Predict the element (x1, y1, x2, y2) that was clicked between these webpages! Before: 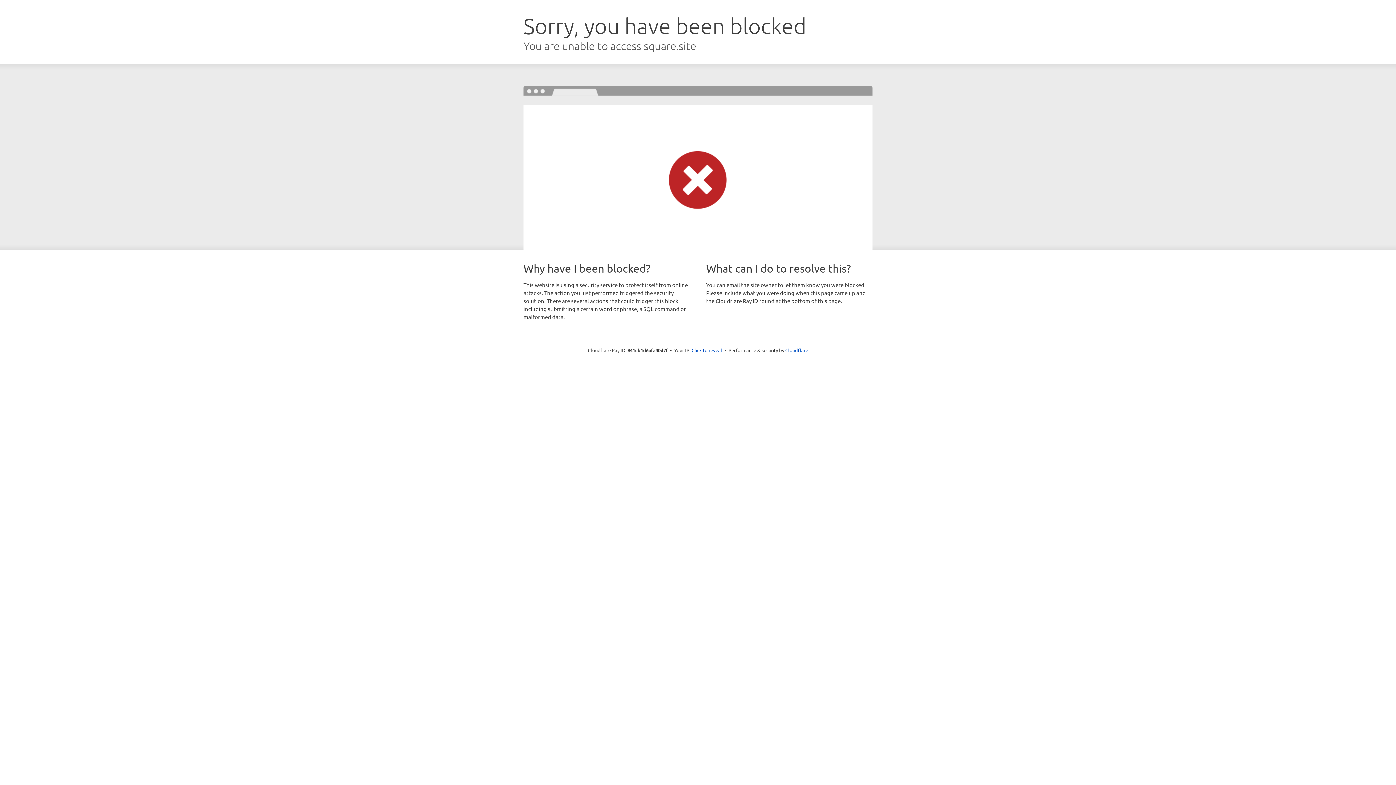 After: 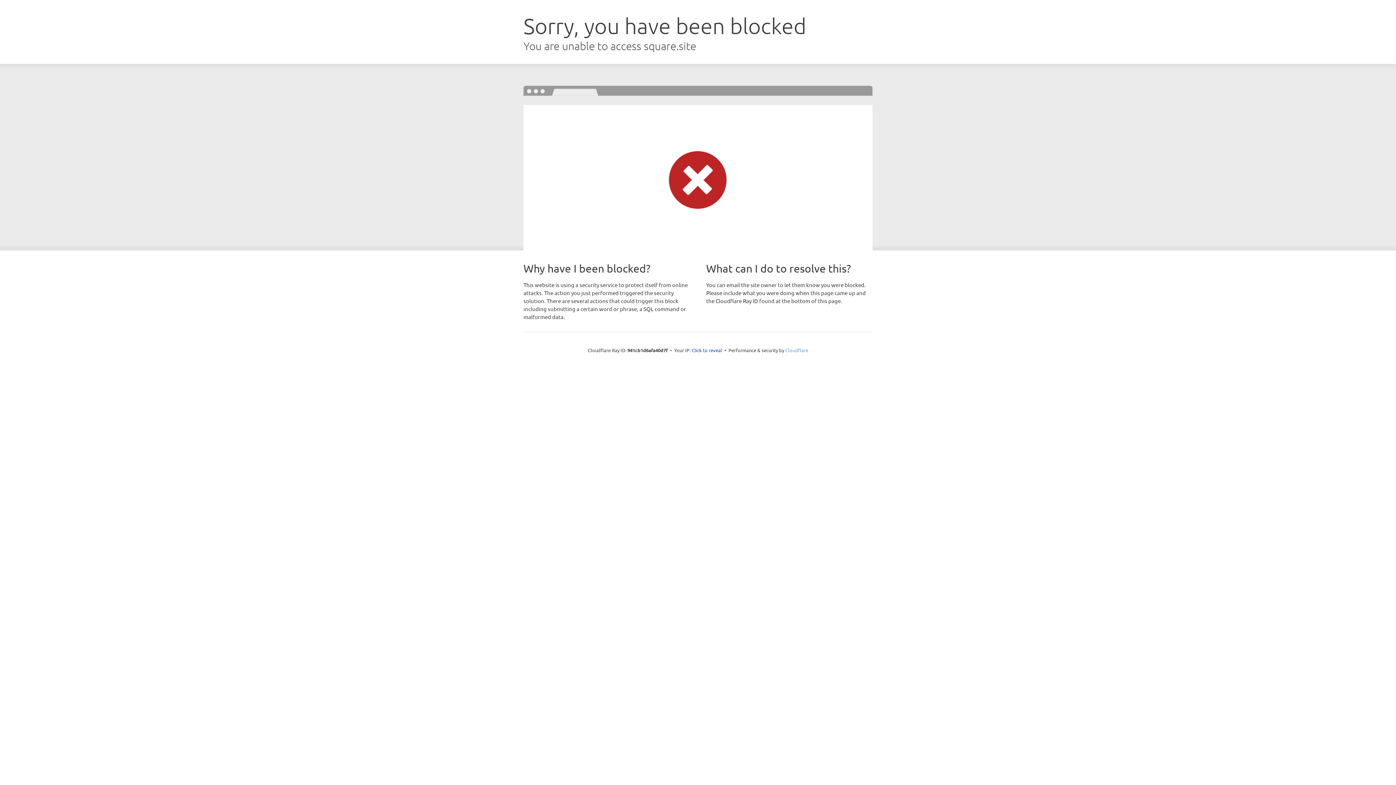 Action: bbox: (785, 347, 808, 353) label: Cloudflare